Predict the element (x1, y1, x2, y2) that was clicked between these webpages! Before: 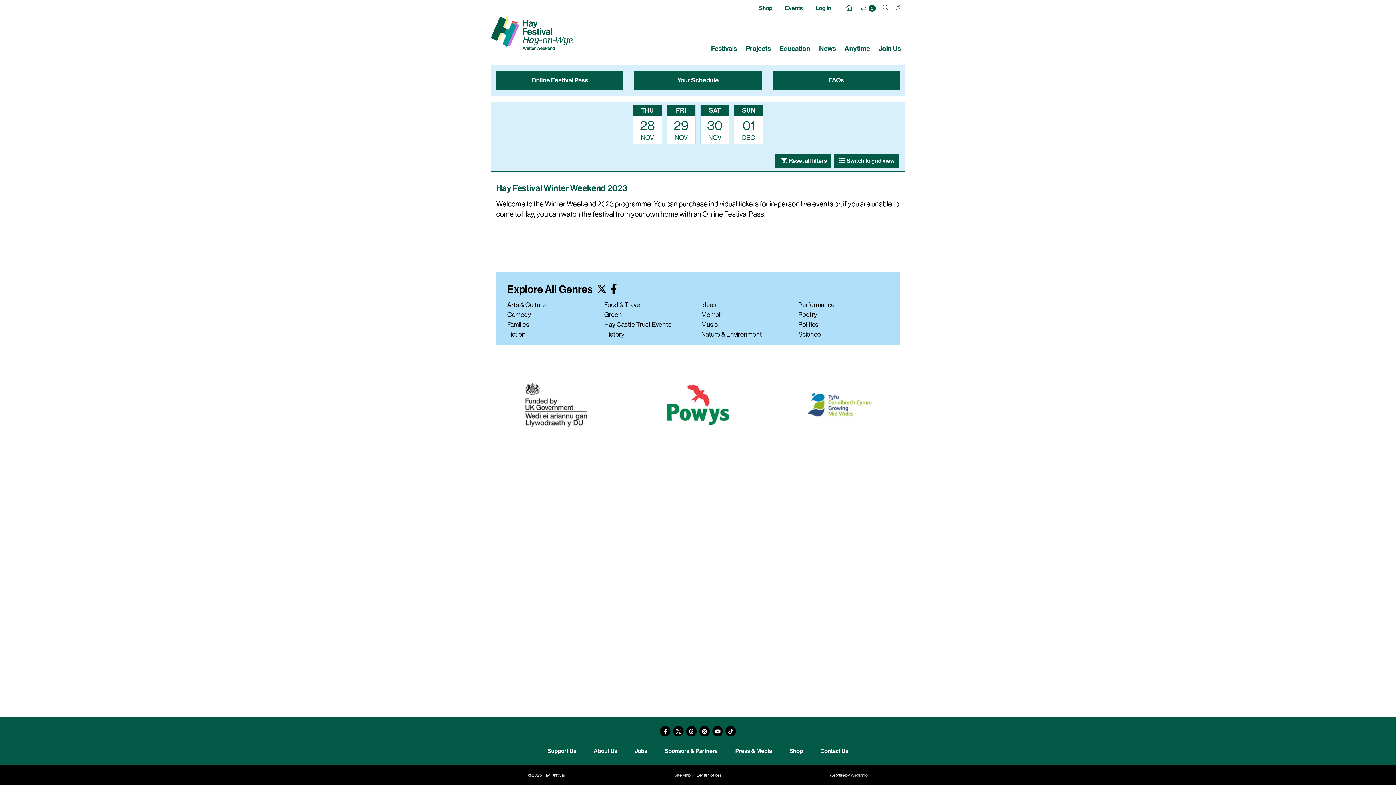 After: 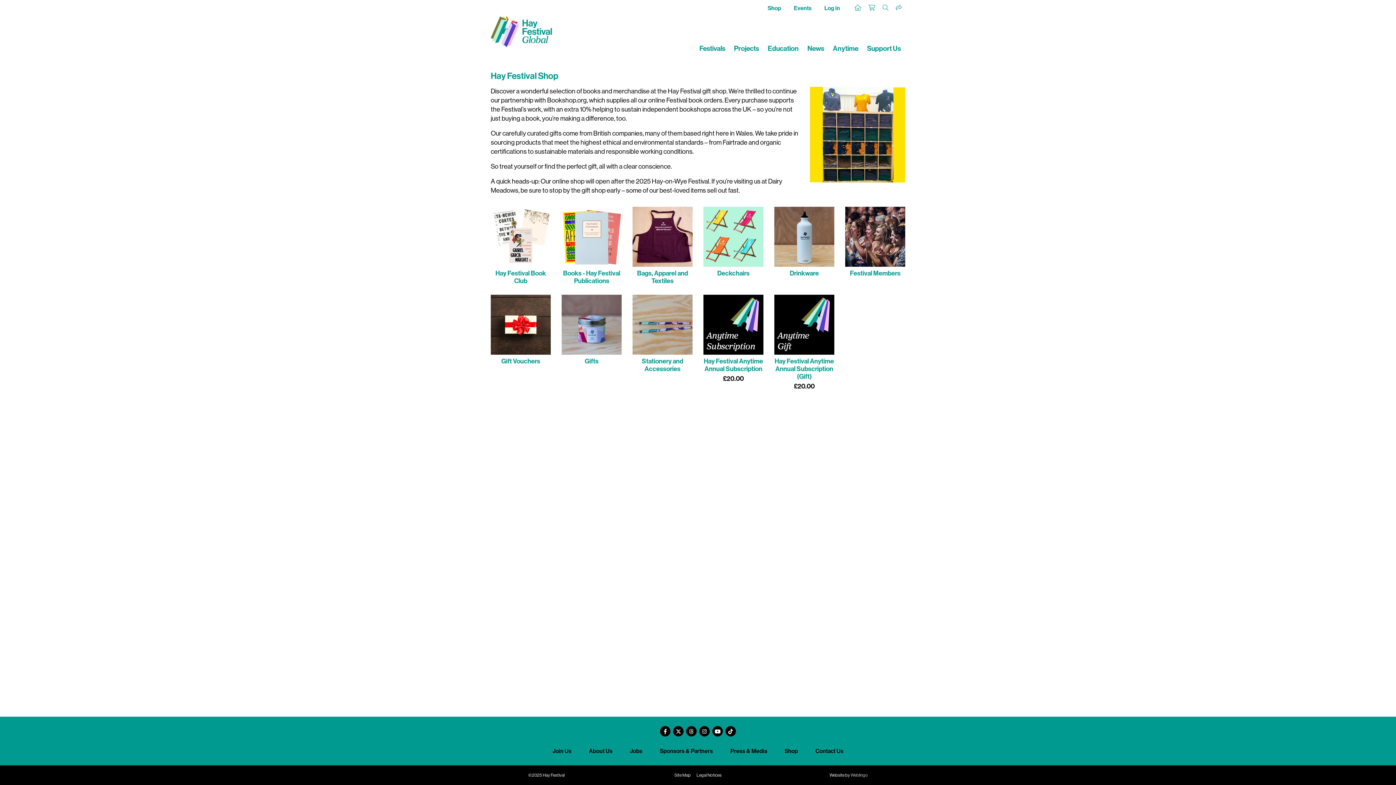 Action: label: Shop bbox: (759, 4, 784, 14)